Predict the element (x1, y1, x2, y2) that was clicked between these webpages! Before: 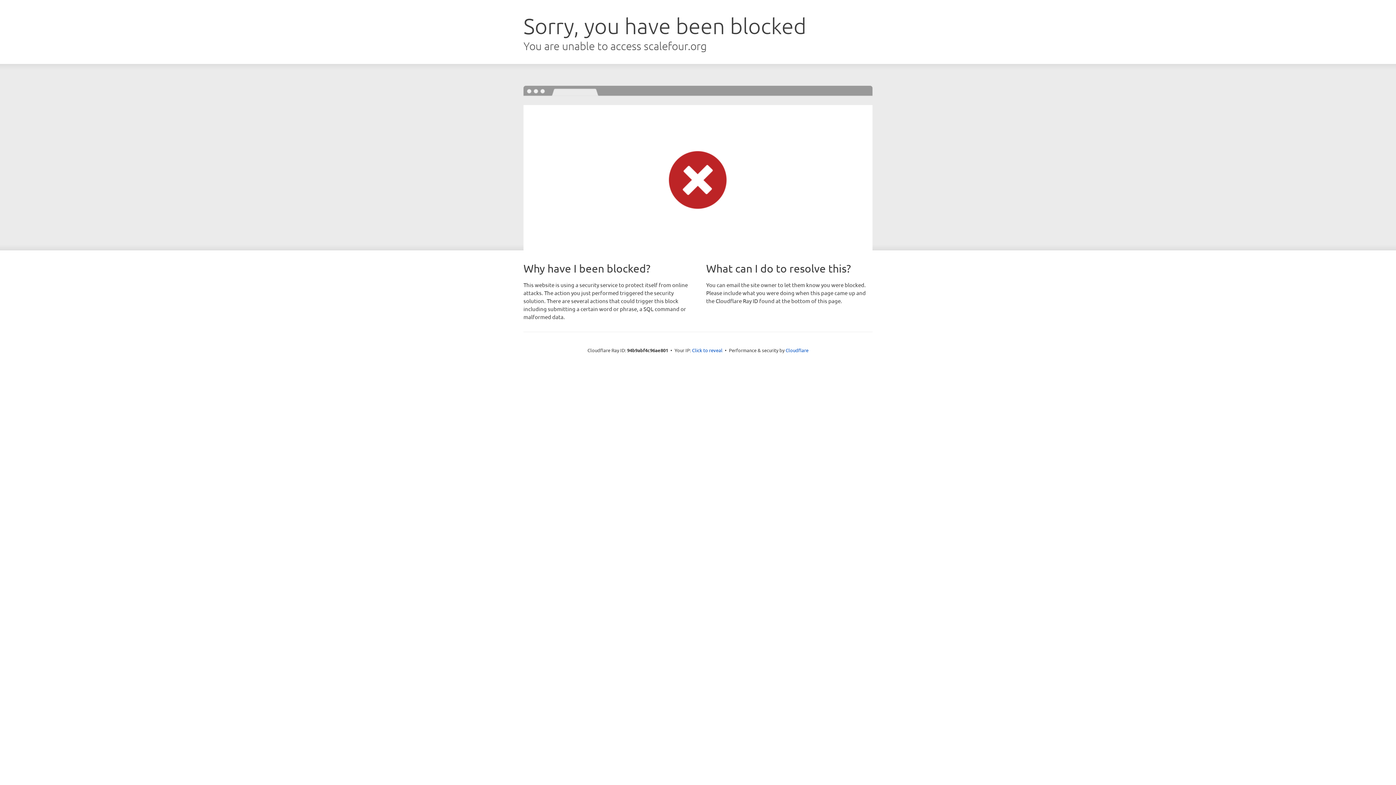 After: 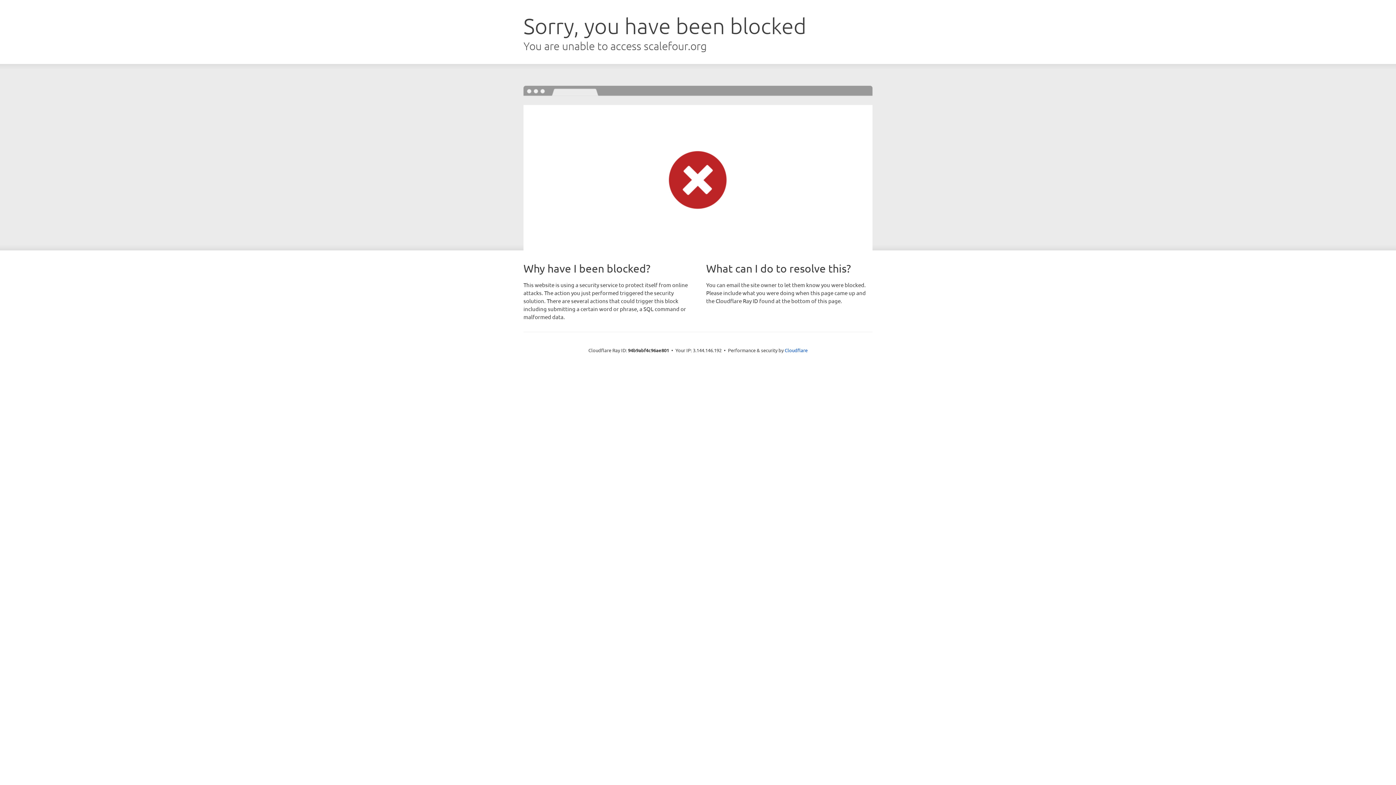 Action: label: Click to reveal bbox: (692, 346, 722, 353)